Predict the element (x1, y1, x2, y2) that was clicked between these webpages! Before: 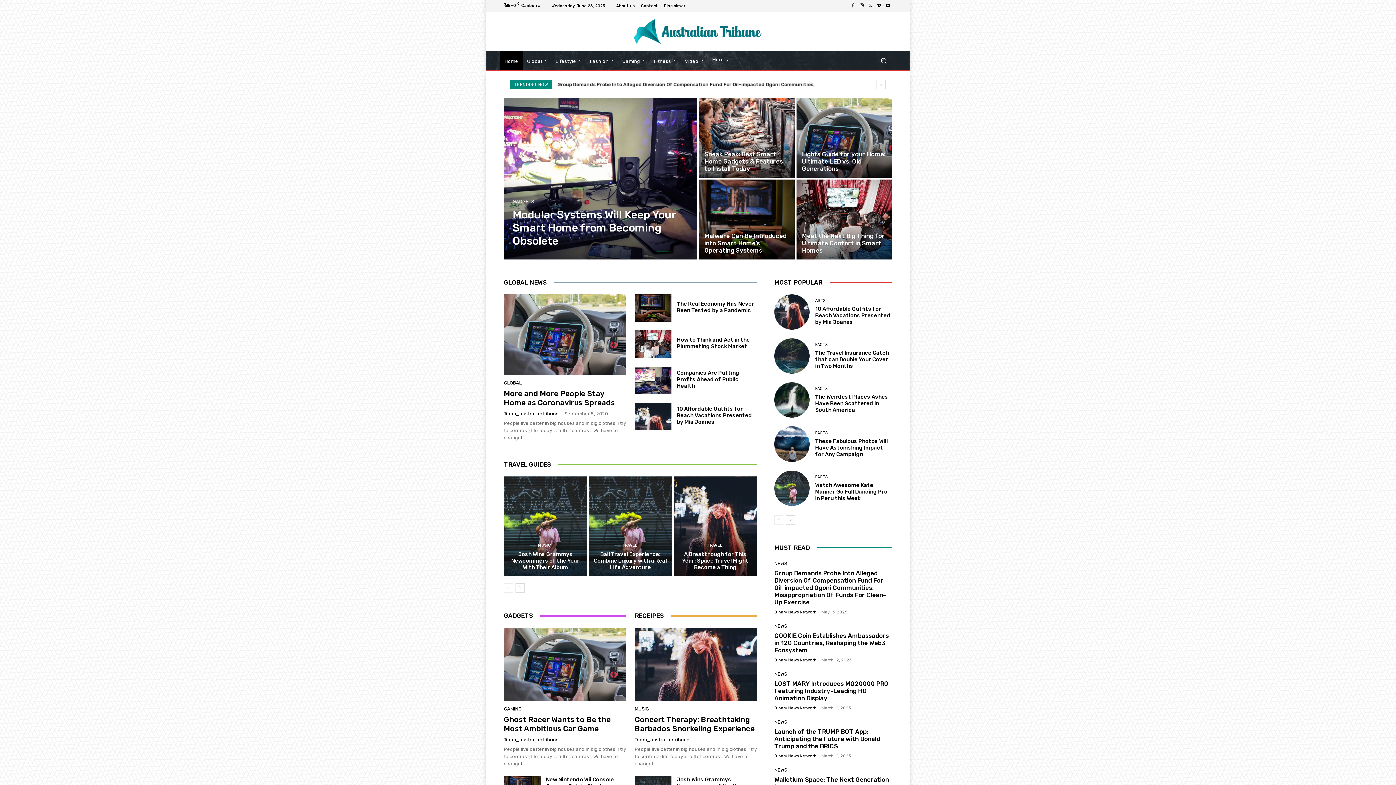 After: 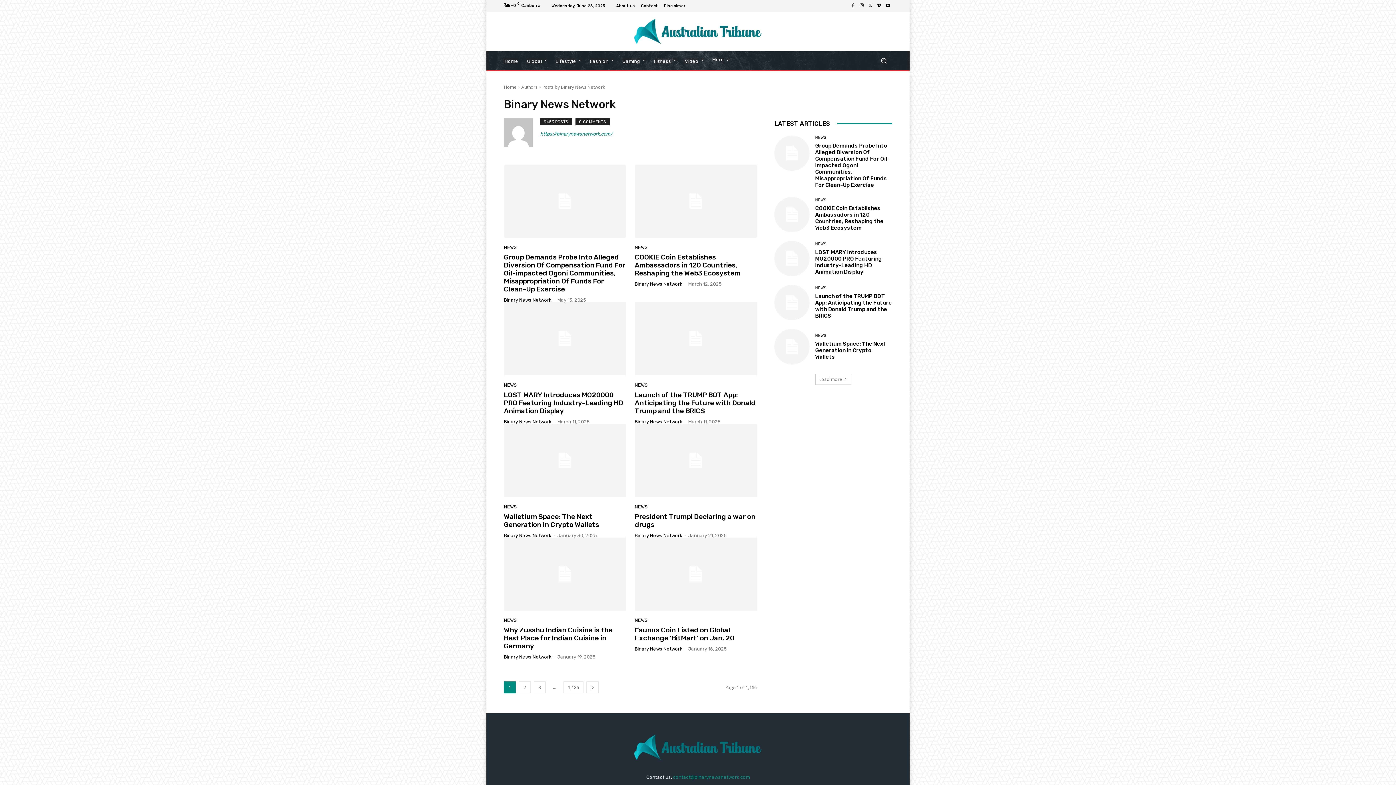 Action: bbox: (774, 658, 816, 662) label: Binary News Network